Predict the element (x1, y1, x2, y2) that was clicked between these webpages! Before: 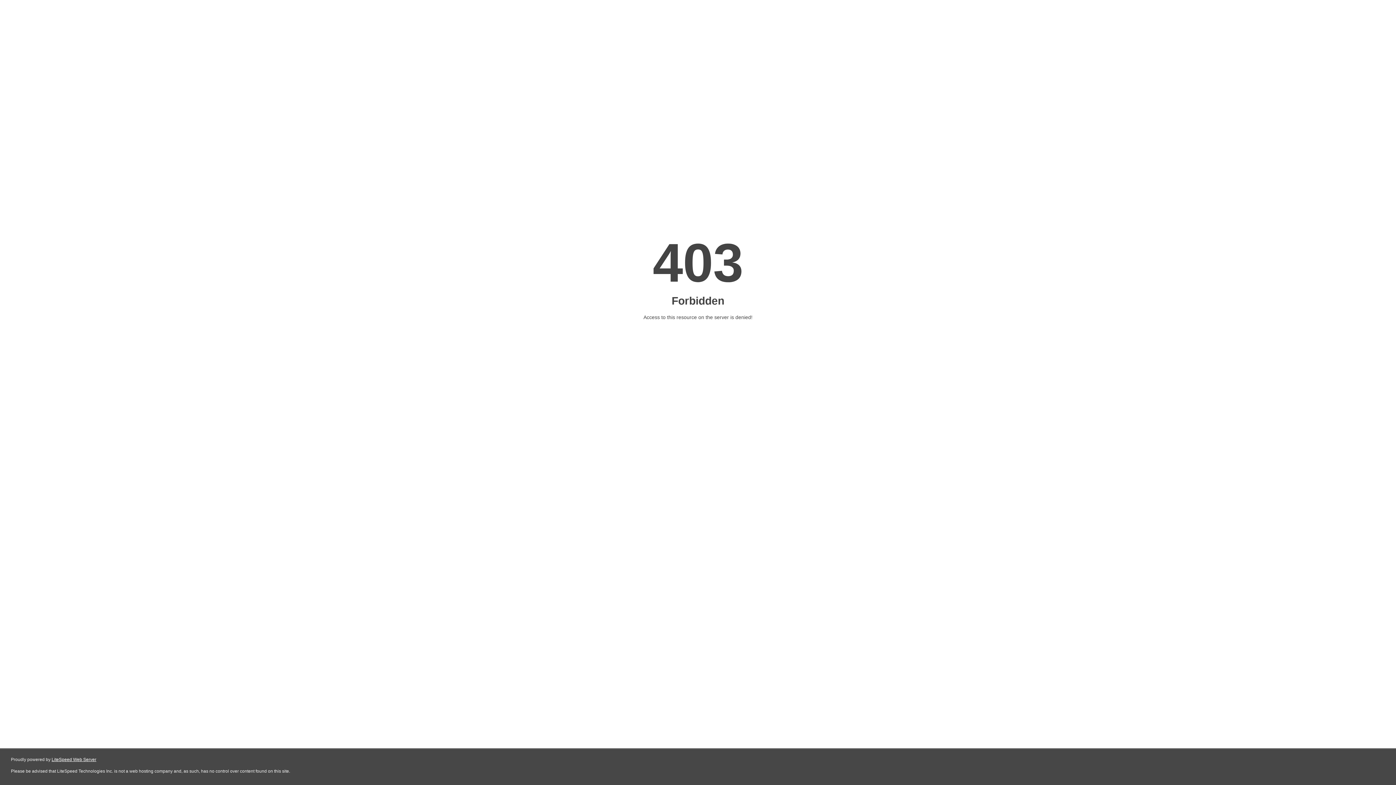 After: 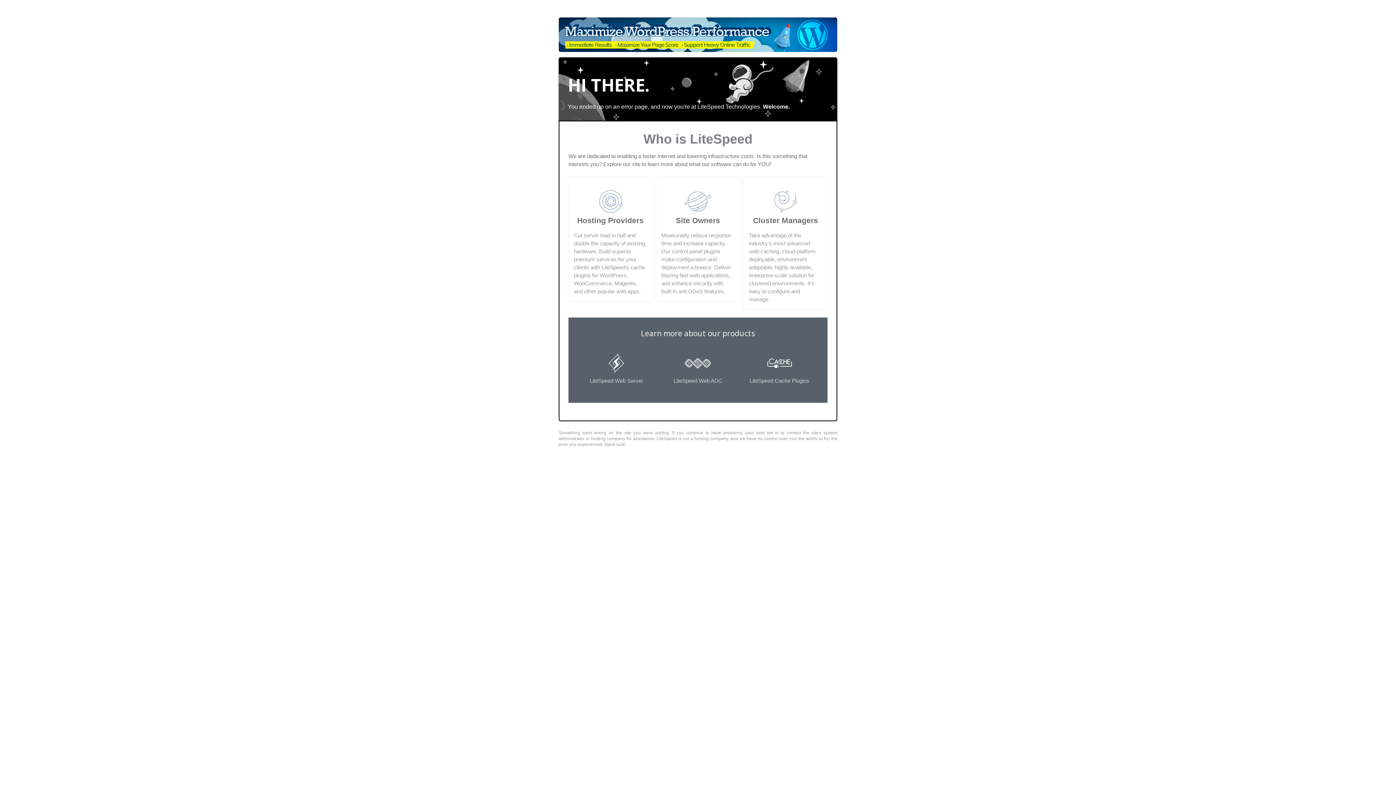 Action: bbox: (51, 757, 96, 762) label: LiteSpeed Web Server